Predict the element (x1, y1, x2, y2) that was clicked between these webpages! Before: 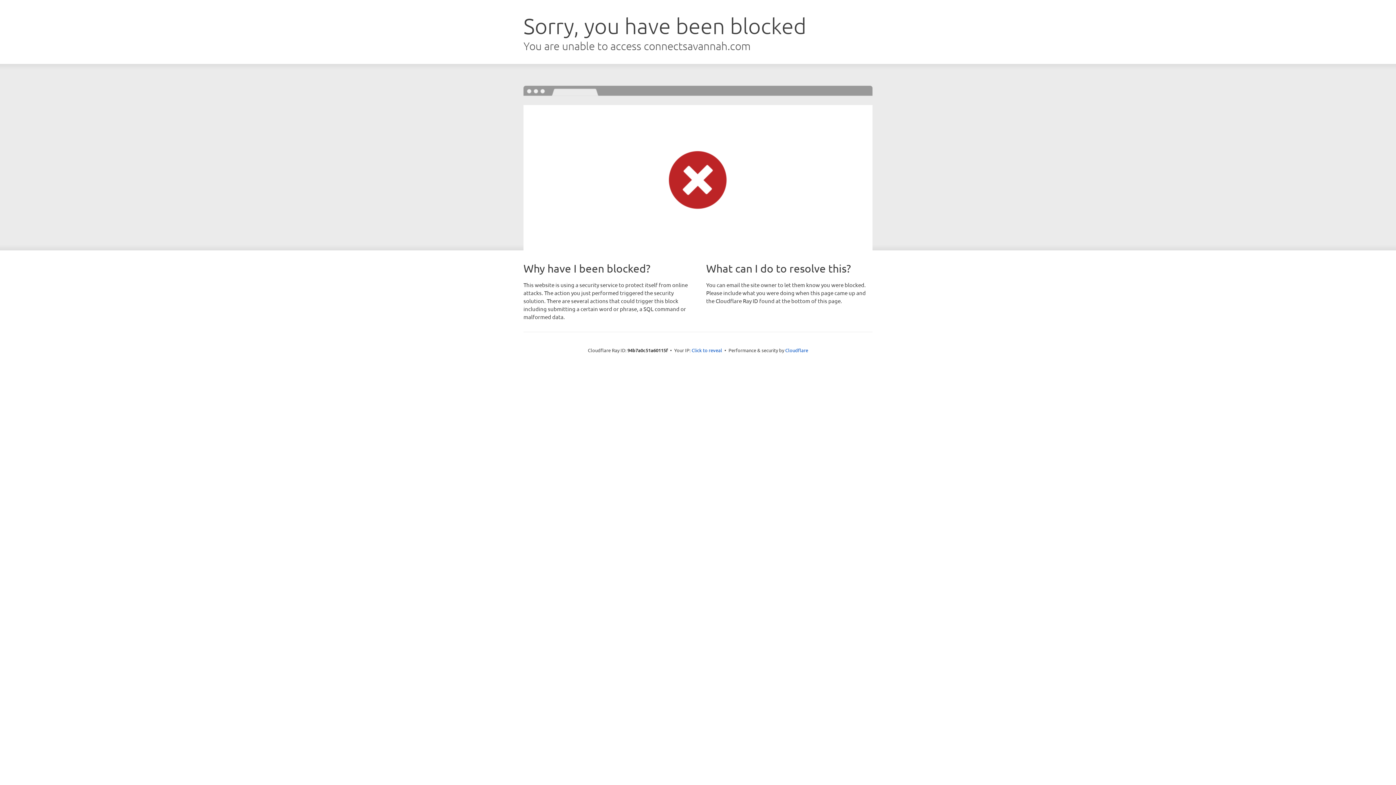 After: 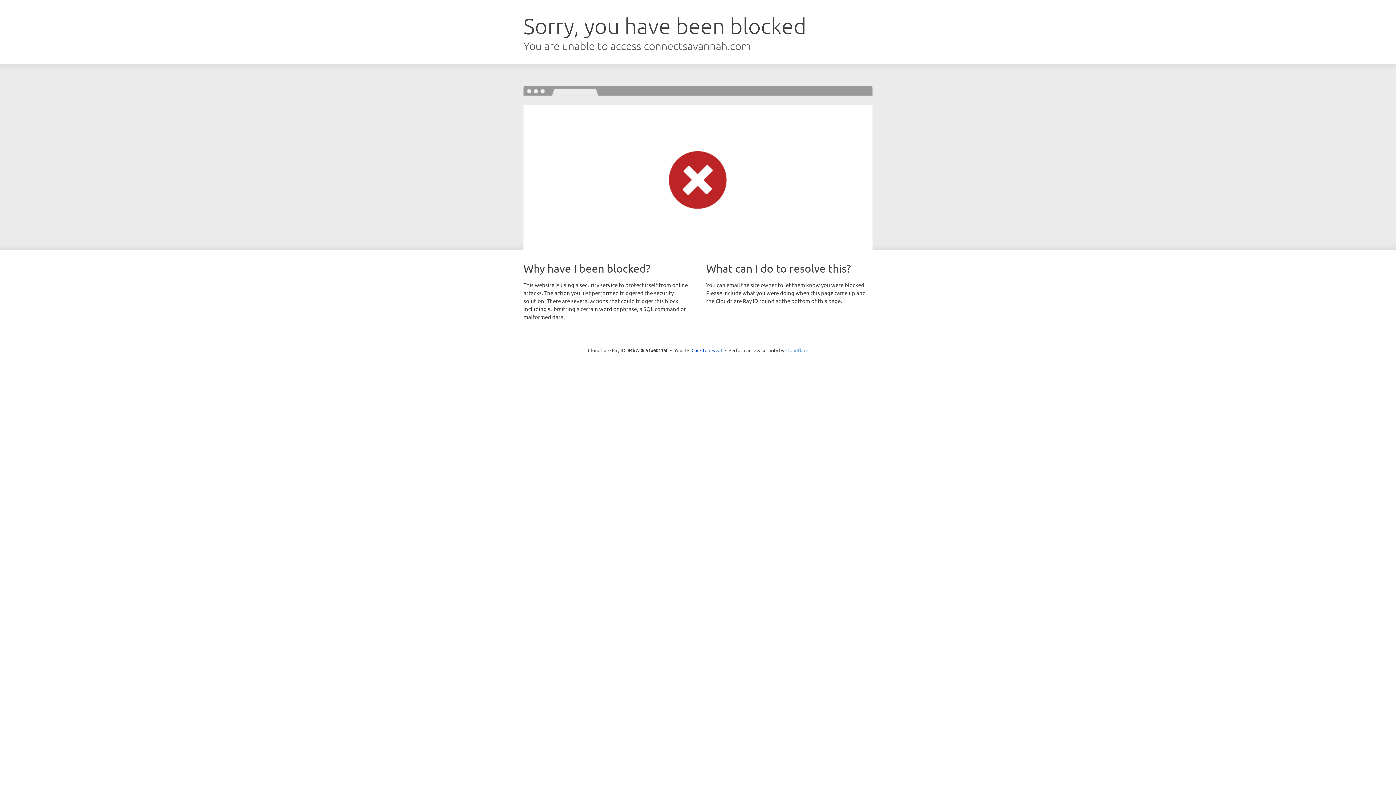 Action: label: Cloudflare bbox: (785, 347, 808, 353)